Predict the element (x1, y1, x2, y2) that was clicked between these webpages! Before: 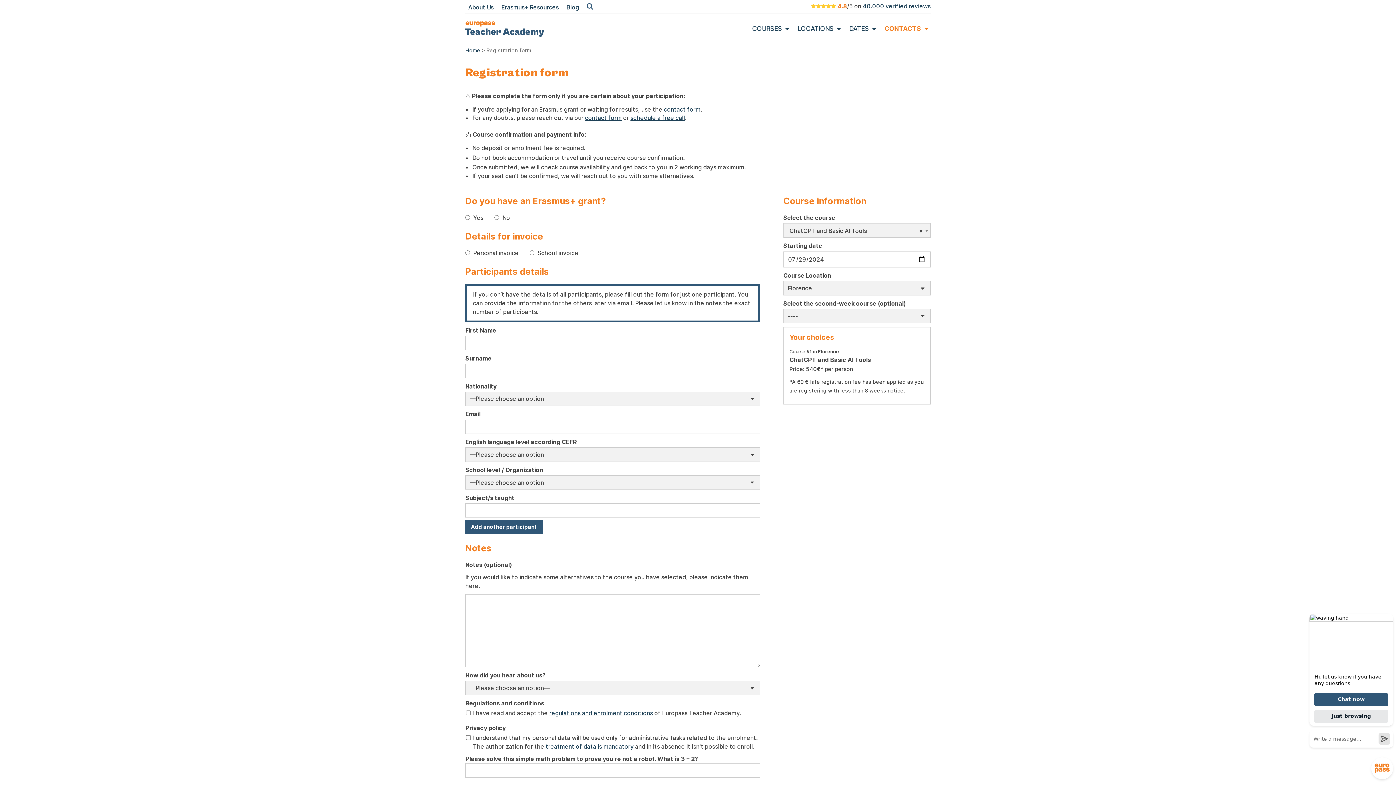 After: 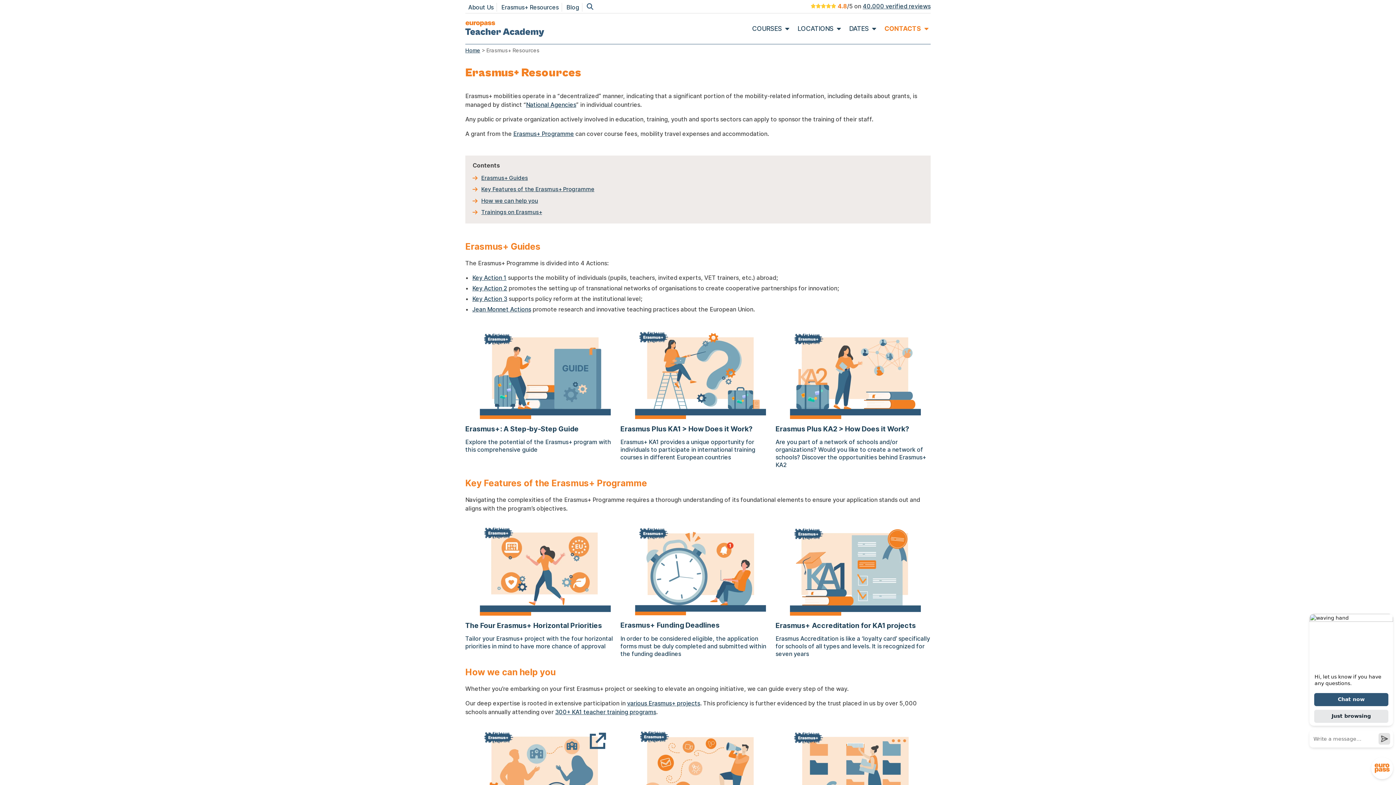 Action: bbox: (501, 3, 558, 10) label: Erasmus+ Resources